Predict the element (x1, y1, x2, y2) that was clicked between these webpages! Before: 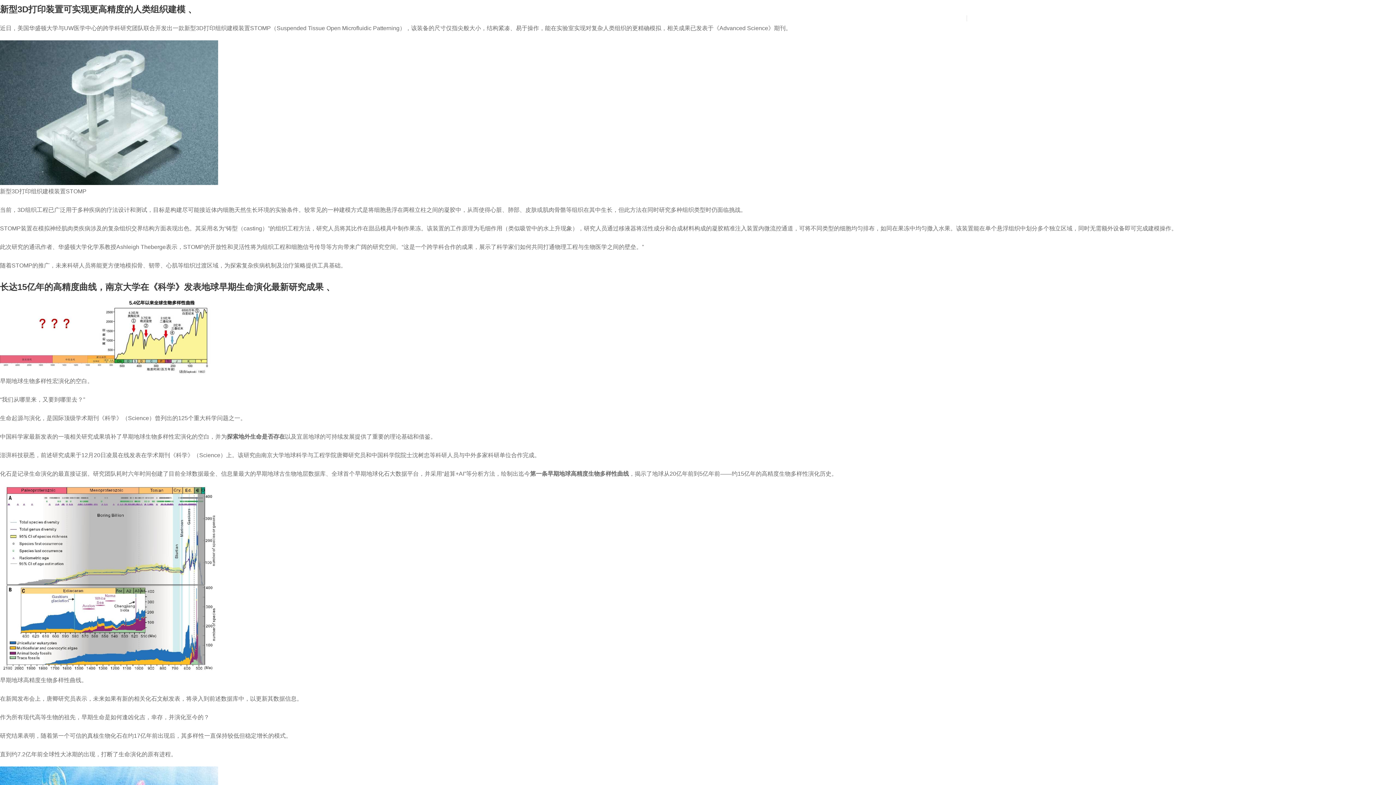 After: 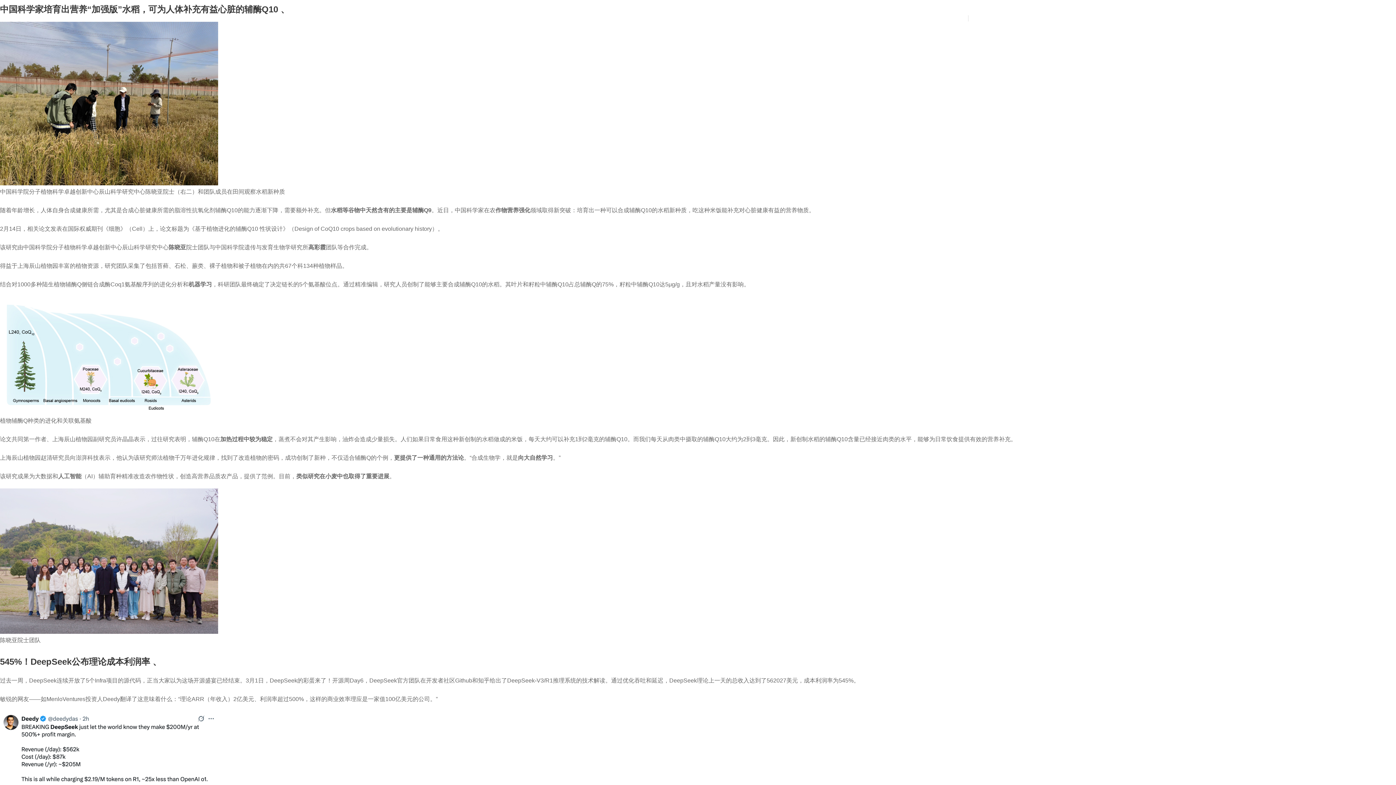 Action: bbox: (993, 15, 1000, 21) label: En